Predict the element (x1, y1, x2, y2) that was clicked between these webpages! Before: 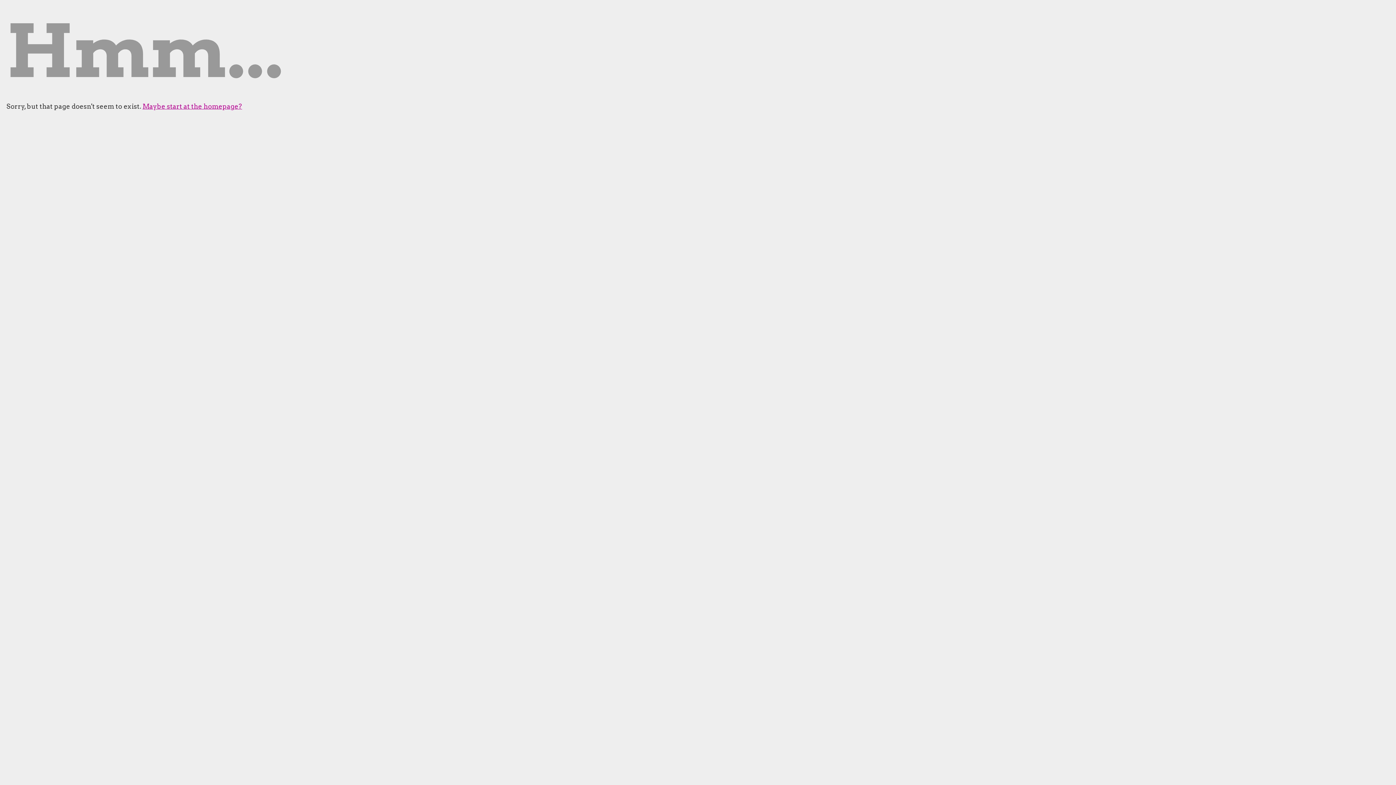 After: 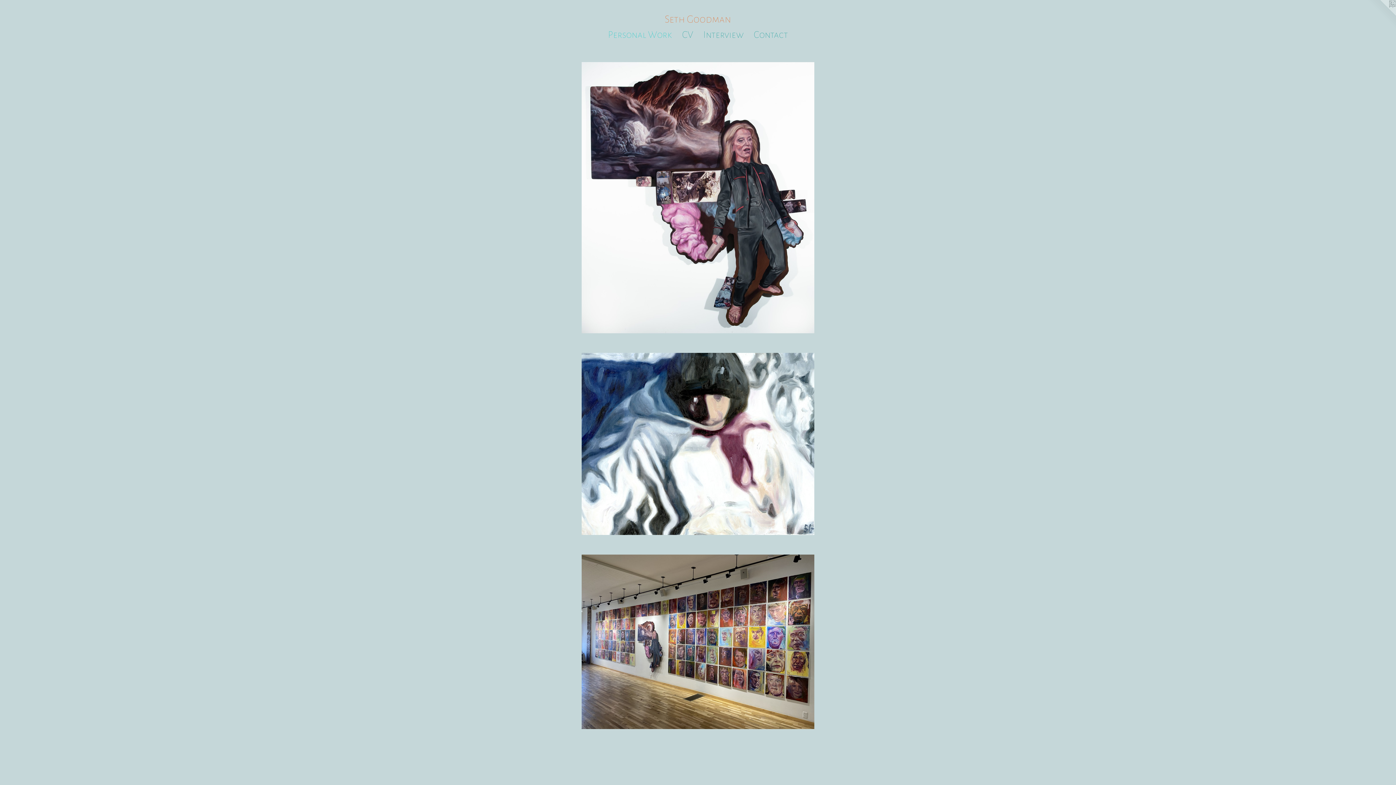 Action: bbox: (142, 102, 242, 110) label: Maybe start at the homepage?